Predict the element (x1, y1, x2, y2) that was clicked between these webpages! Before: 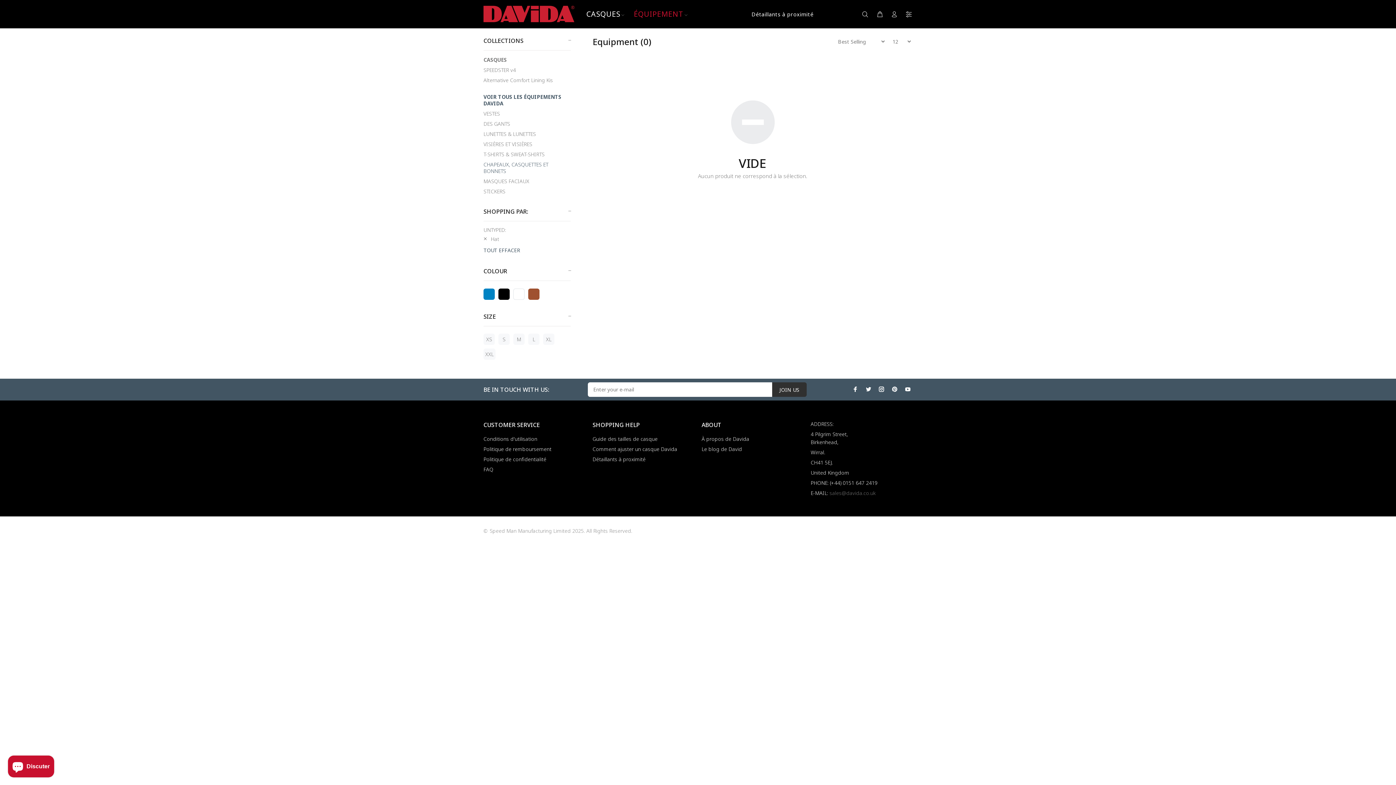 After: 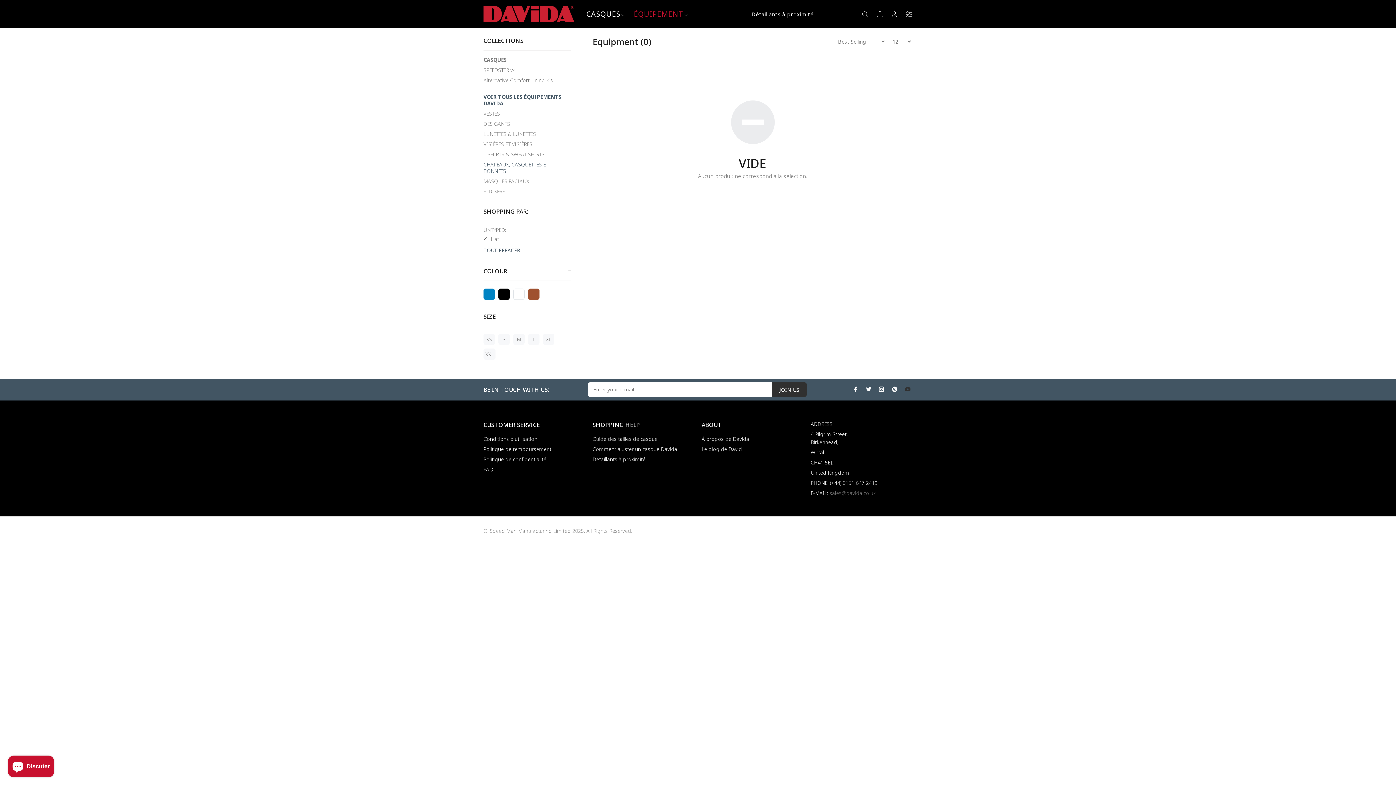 Action: bbox: (903, 384, 912, 394)